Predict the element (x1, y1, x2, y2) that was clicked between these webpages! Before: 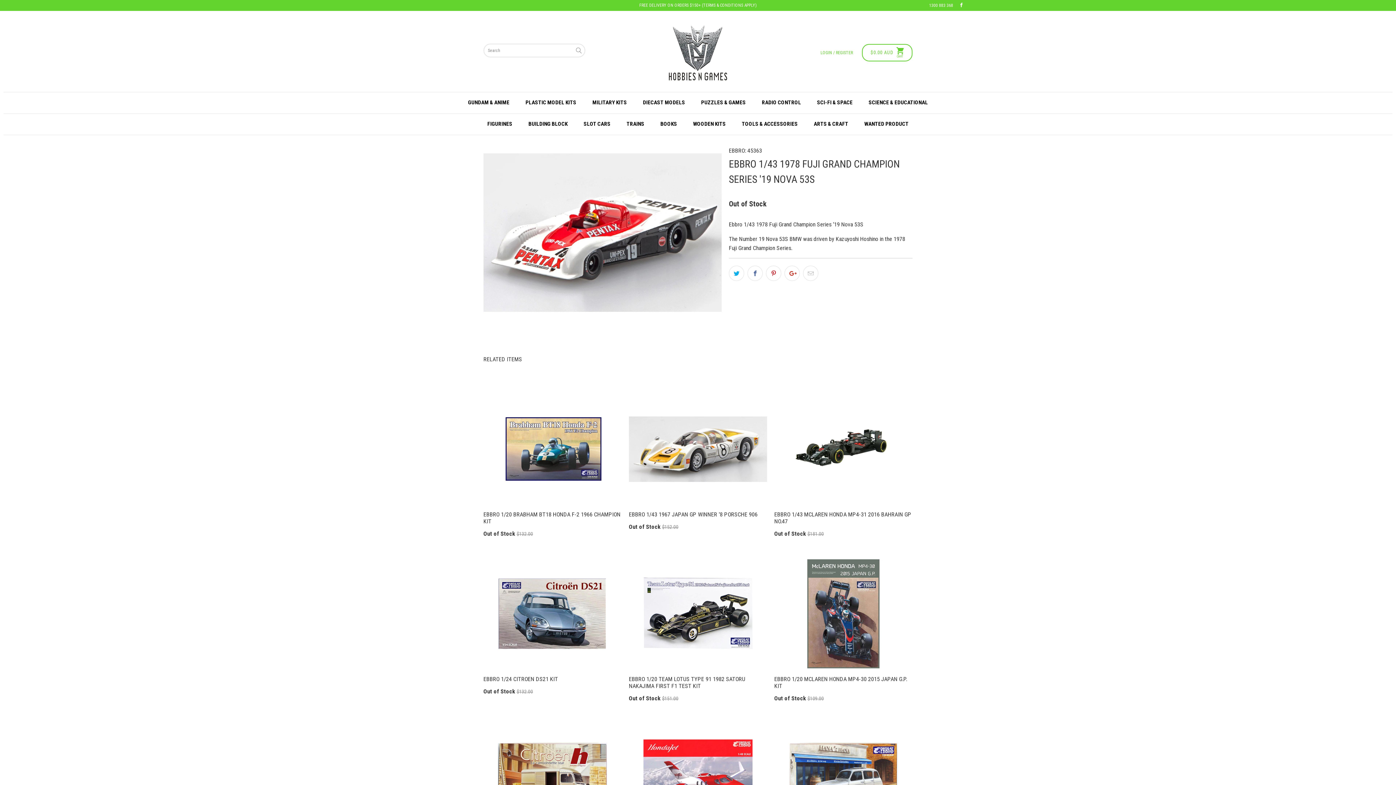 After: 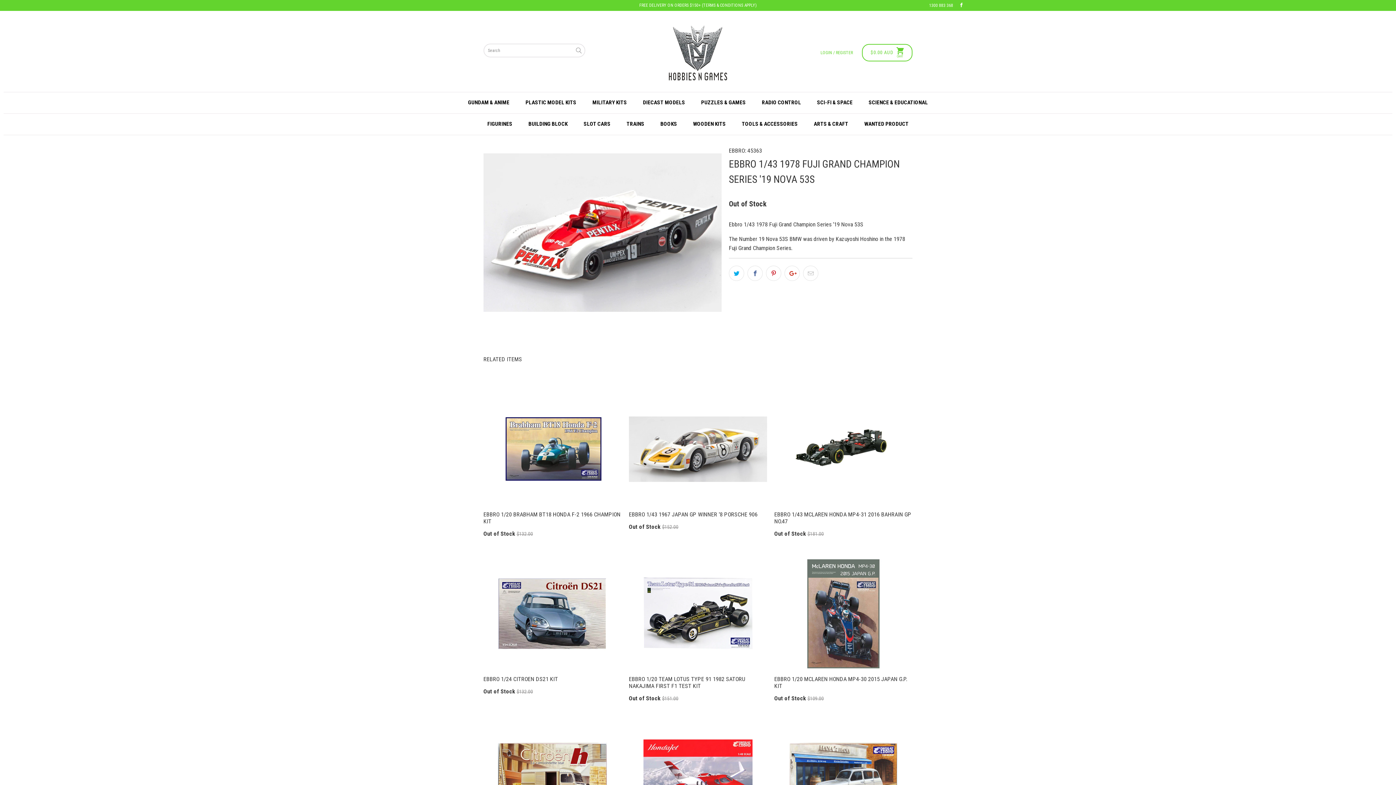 Action: bbox: (958, 2, 964, 8)